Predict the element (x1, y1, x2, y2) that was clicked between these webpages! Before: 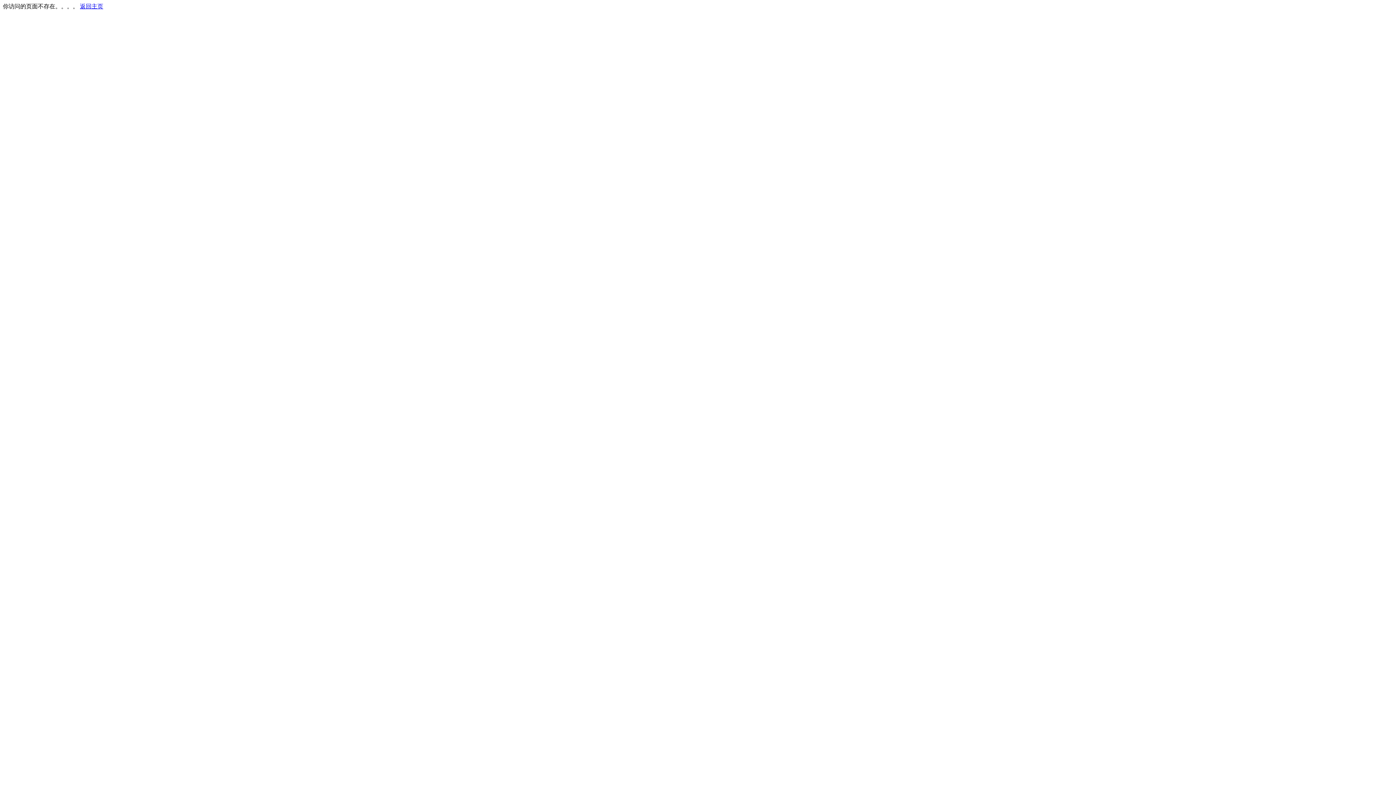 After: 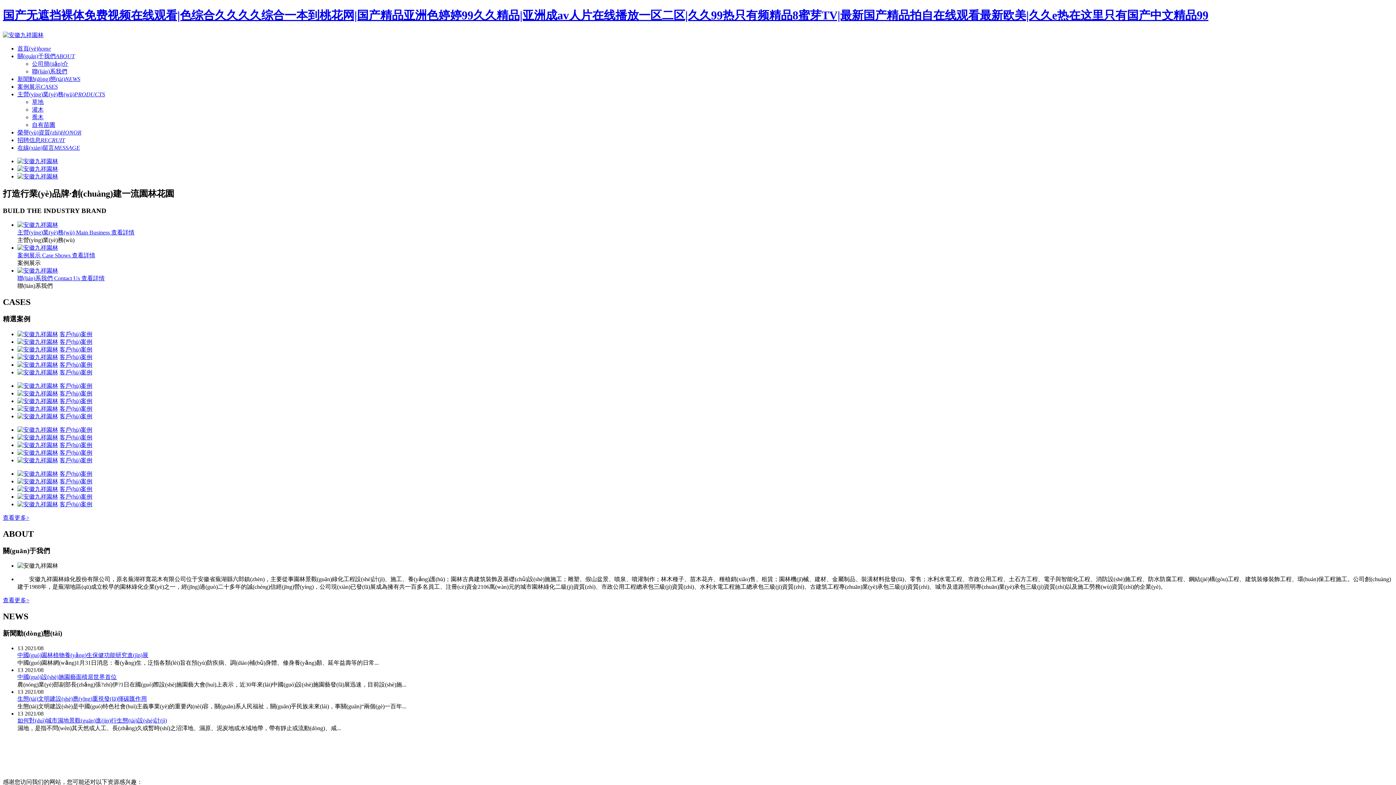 Action: bbox: (80, 3, 103, 9) label: 返回主页